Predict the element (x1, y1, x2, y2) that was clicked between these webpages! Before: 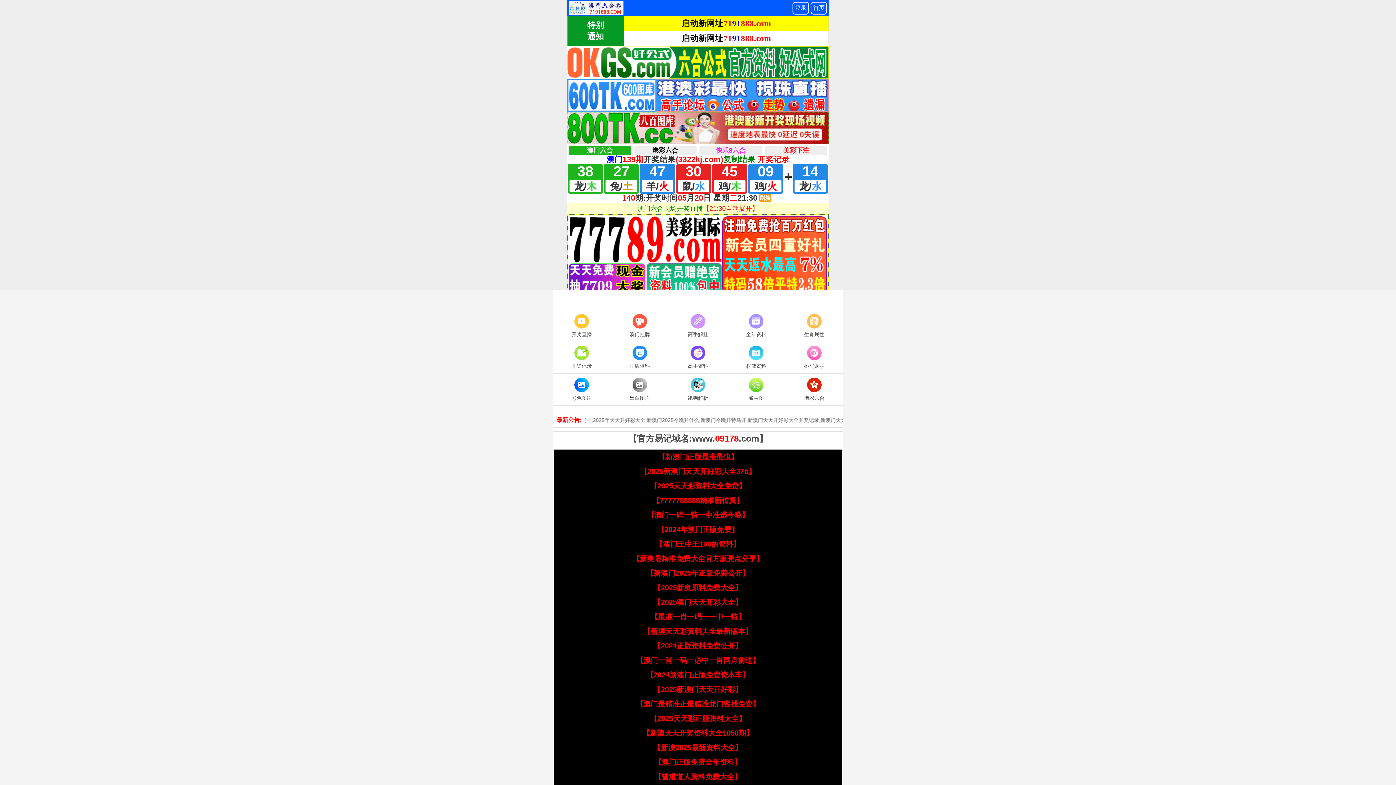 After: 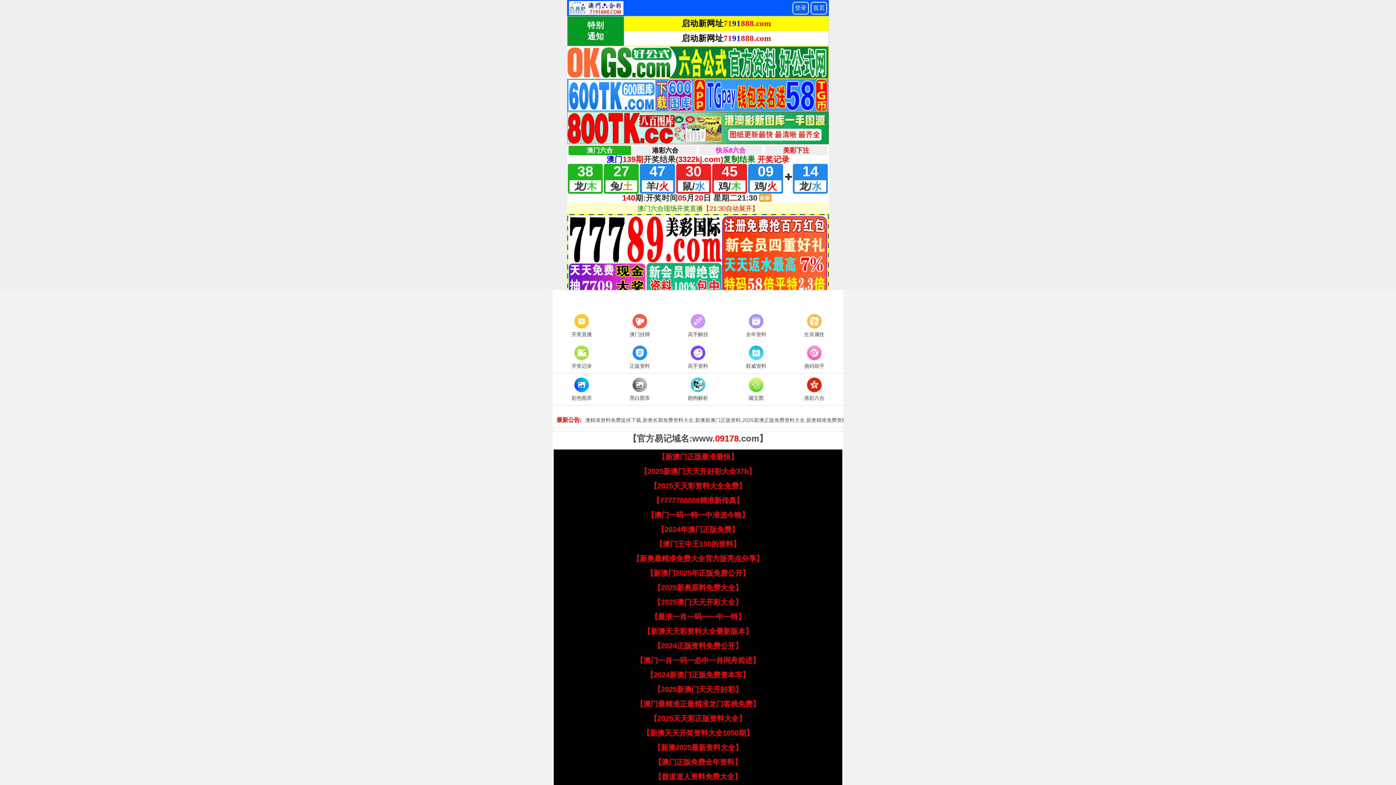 Action: label: 【新澳2025最新资料大全】 bbox: (653, 744, 742, 752)